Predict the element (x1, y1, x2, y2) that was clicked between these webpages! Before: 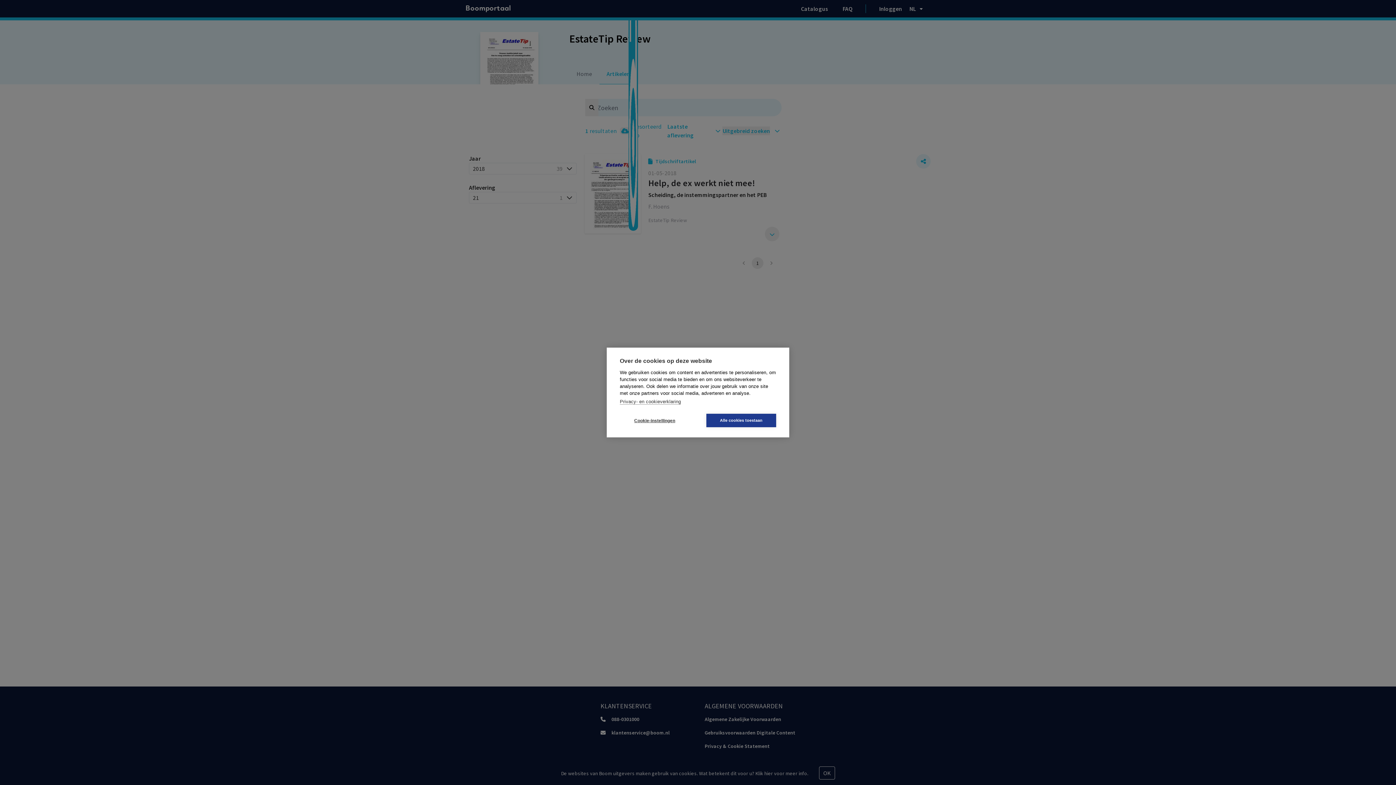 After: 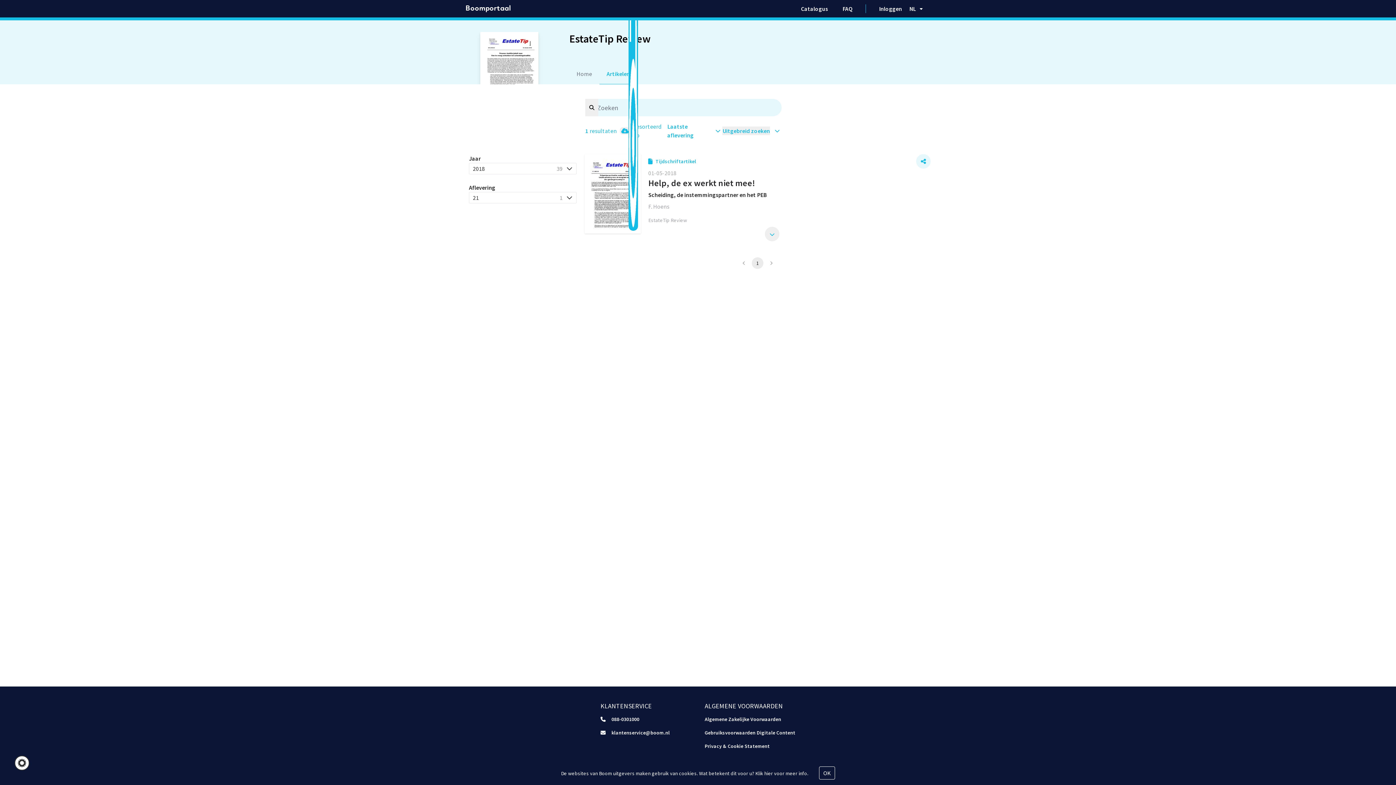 Action: label: Alle cookies toestaan bbox: (706, 414, 776, 427)